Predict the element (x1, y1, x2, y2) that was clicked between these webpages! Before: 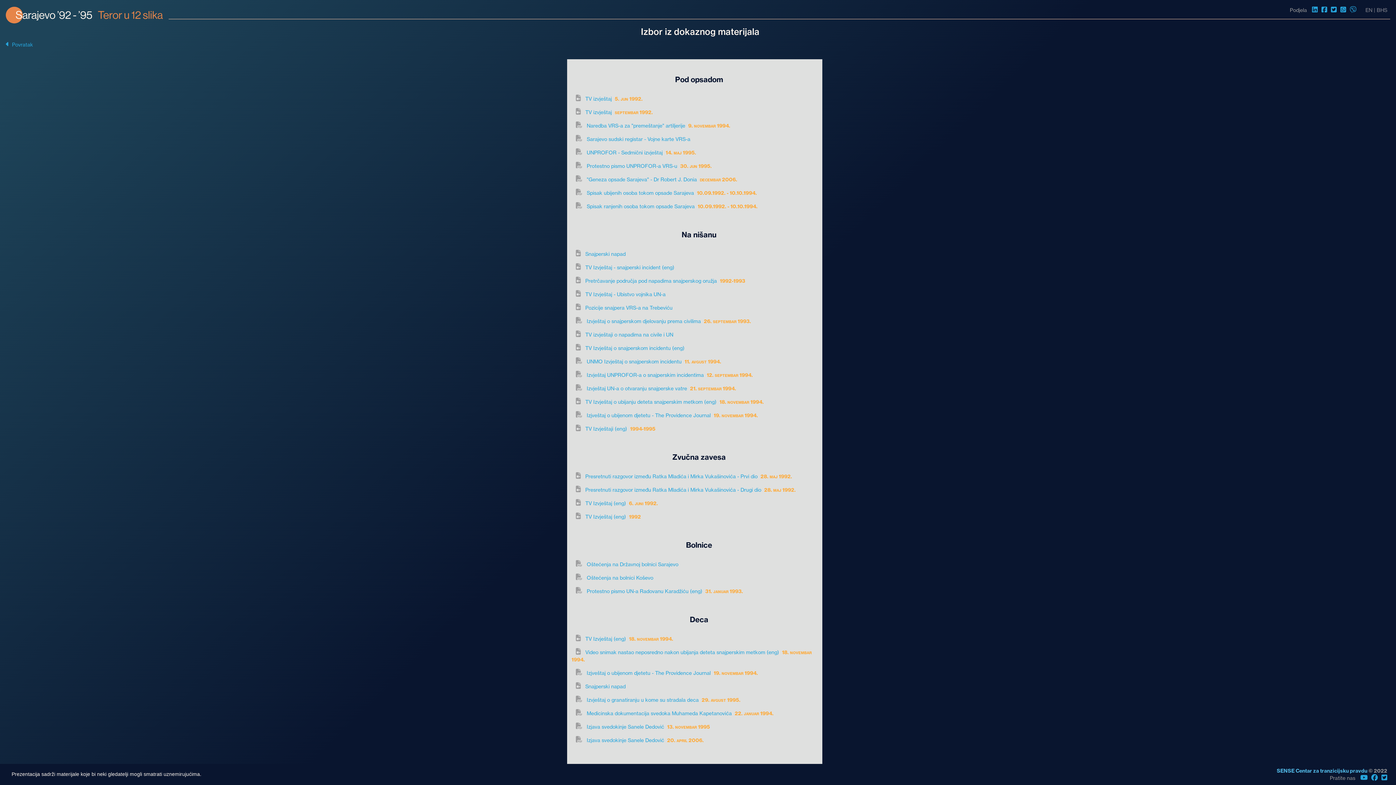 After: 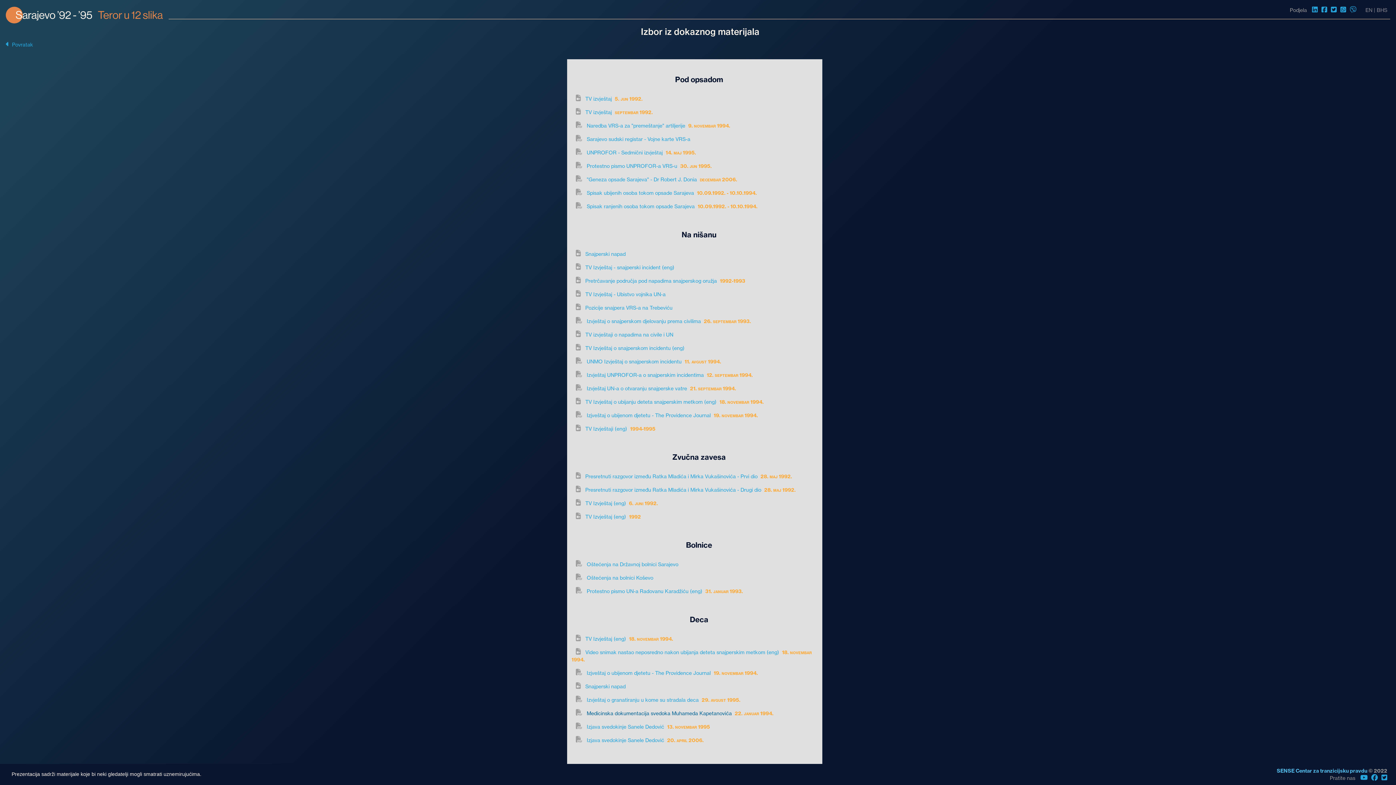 Action: bbox: (567, 708, 822, 717) label: Medicinska dokumentacija svedoka Muhameda Kapetanovića22. januar 1994.